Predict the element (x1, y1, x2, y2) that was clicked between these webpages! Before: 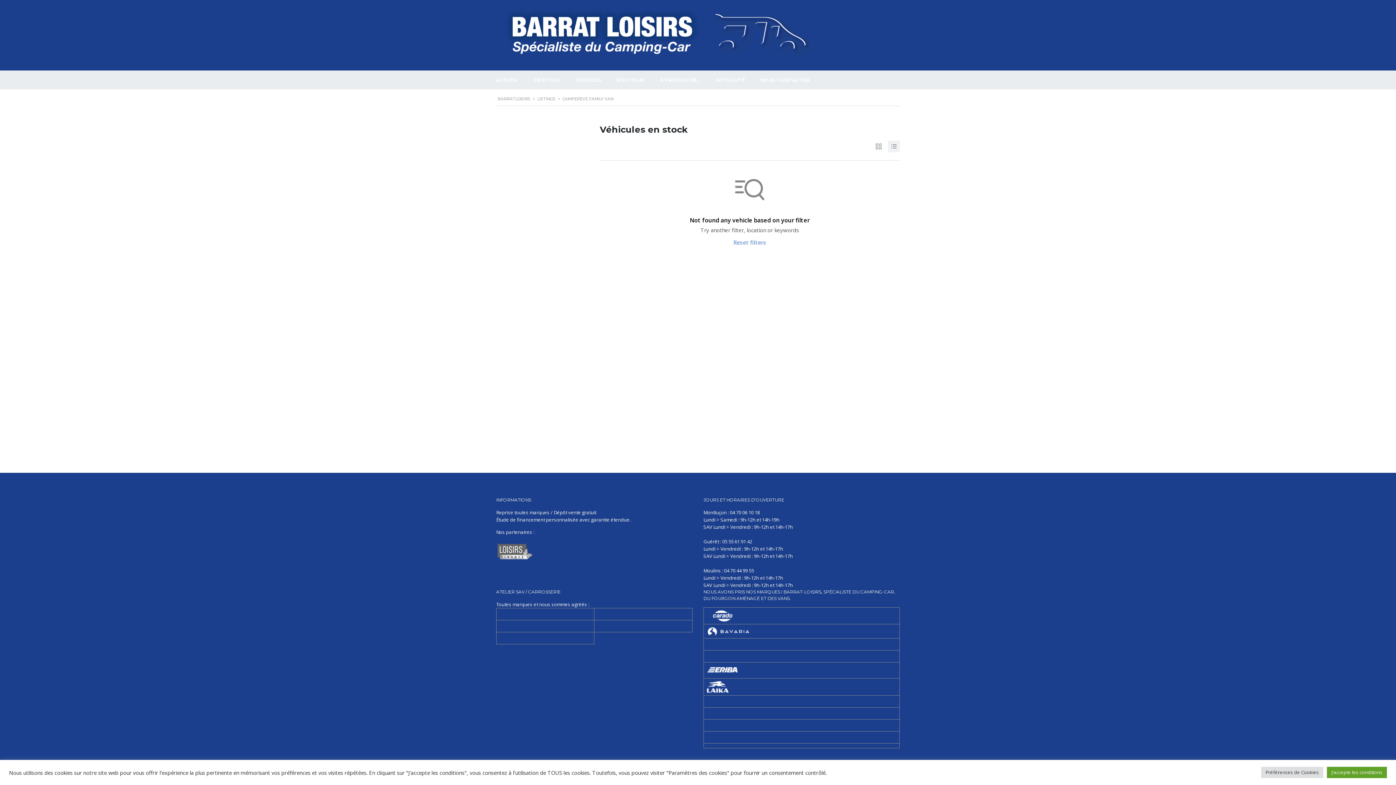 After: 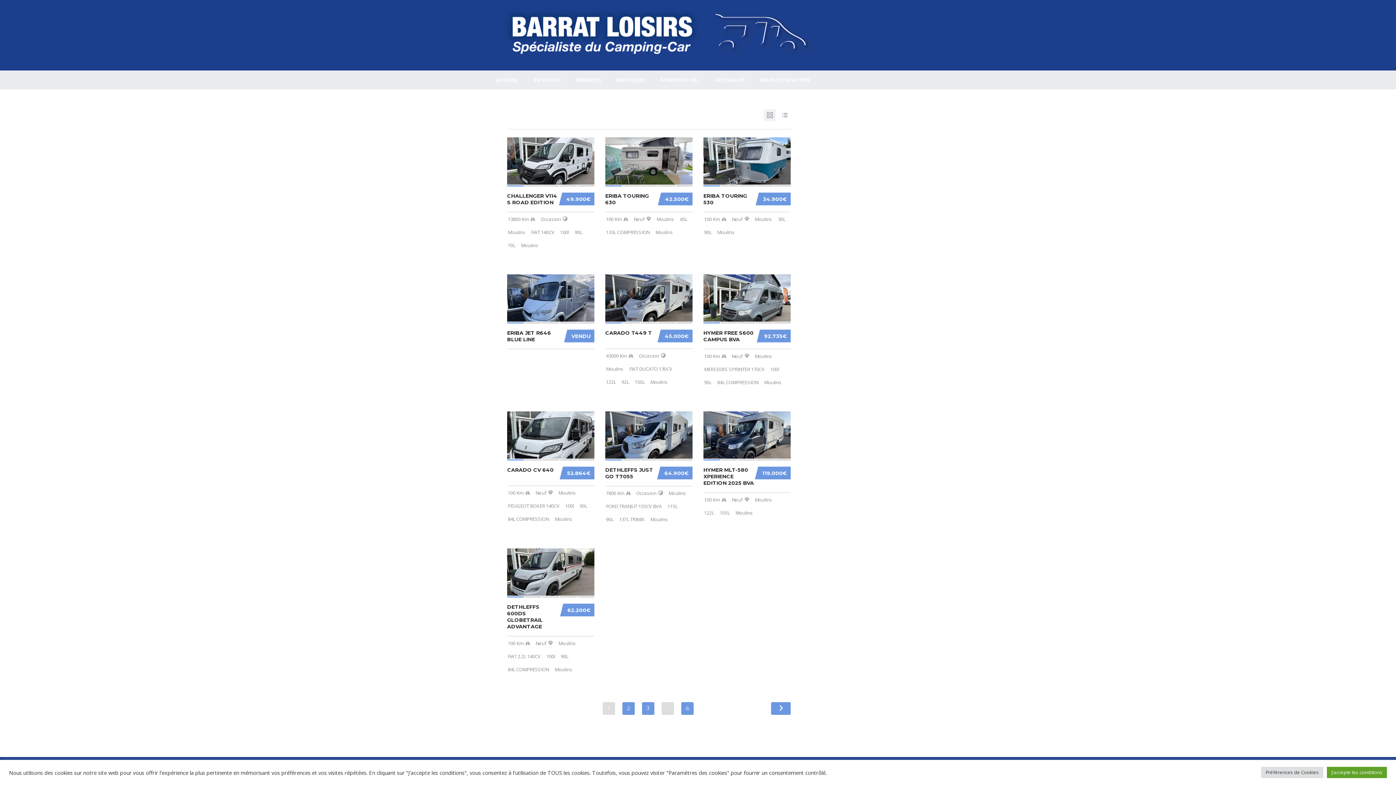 Action: bbox: (537, 96, 555, 101) label: LISTINGS